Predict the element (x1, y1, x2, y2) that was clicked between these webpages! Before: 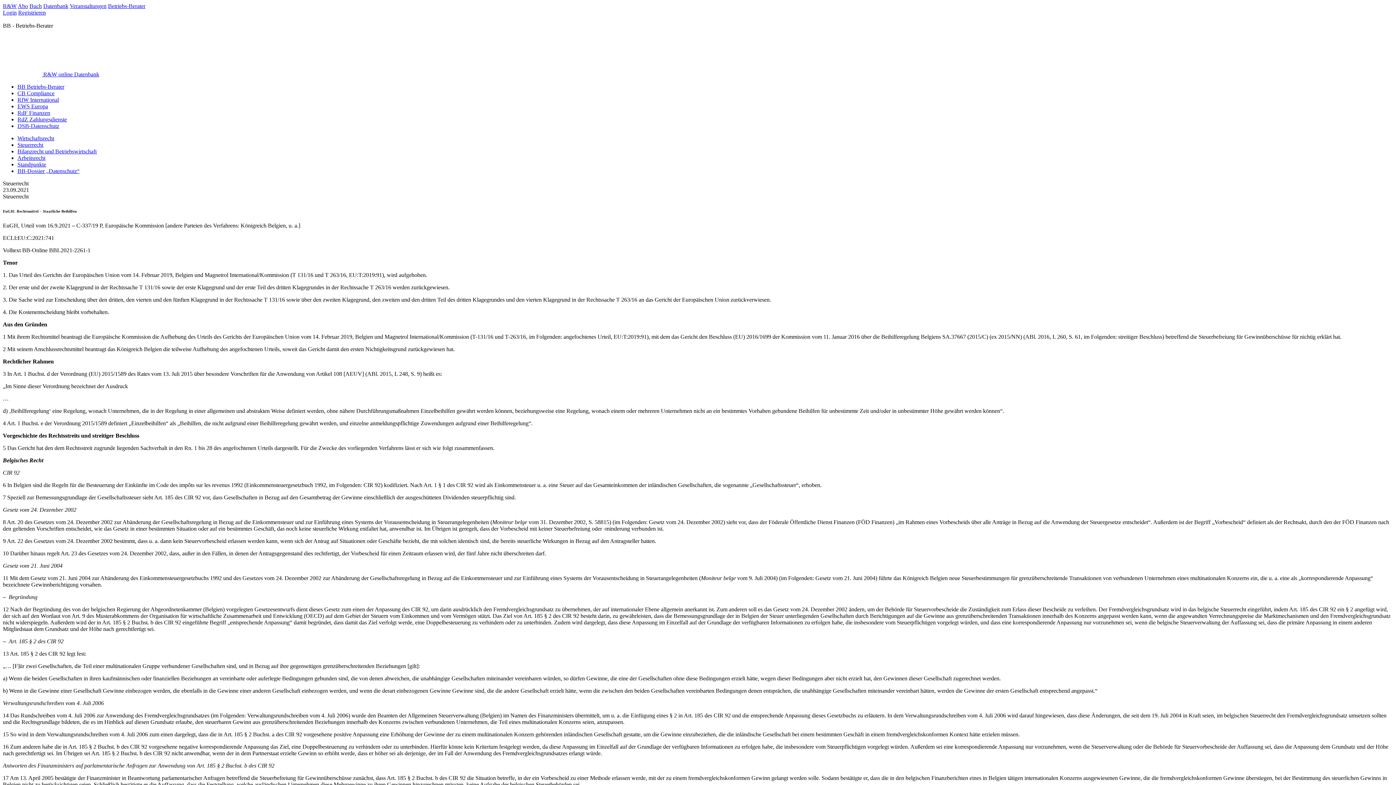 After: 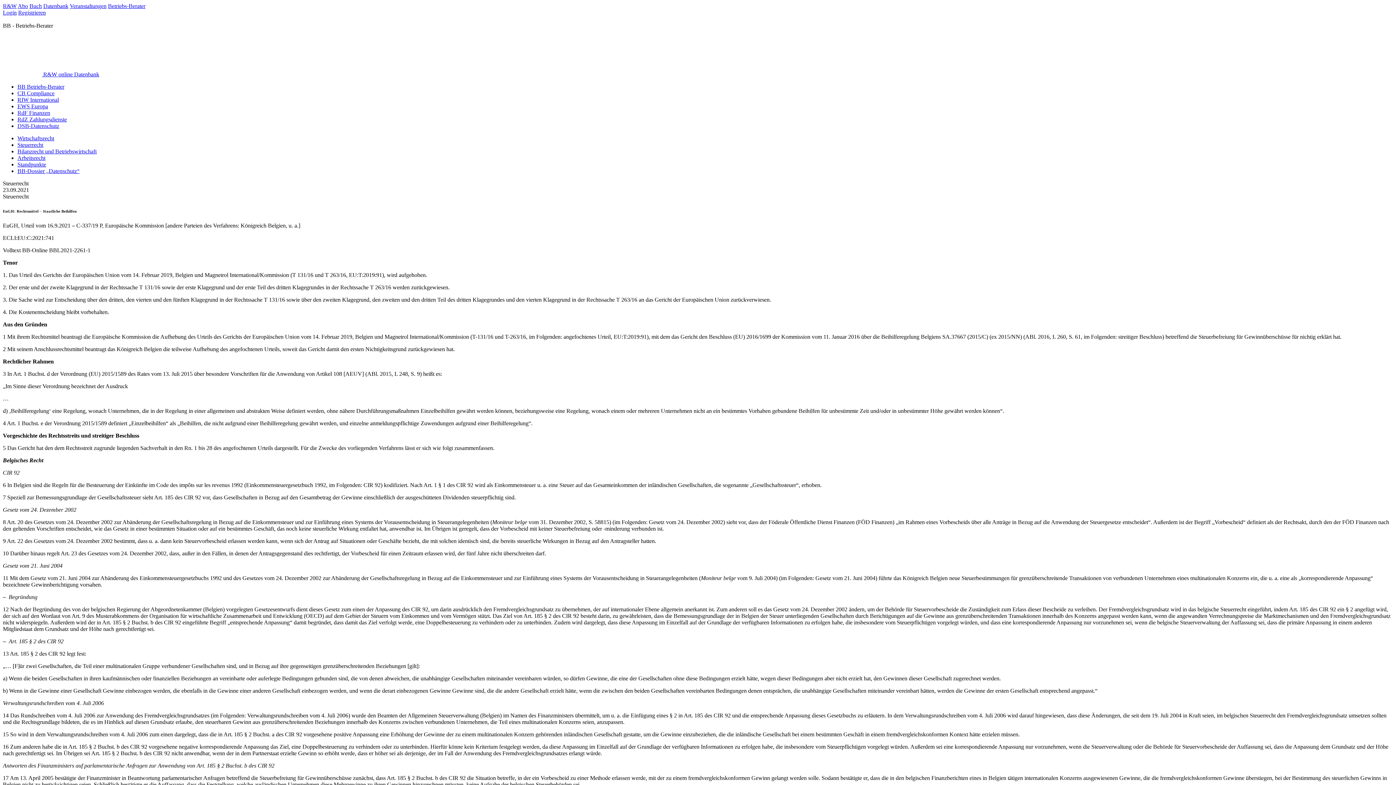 Action: bbox: (108, 2, 145, 9) label: Betriebs-Berater